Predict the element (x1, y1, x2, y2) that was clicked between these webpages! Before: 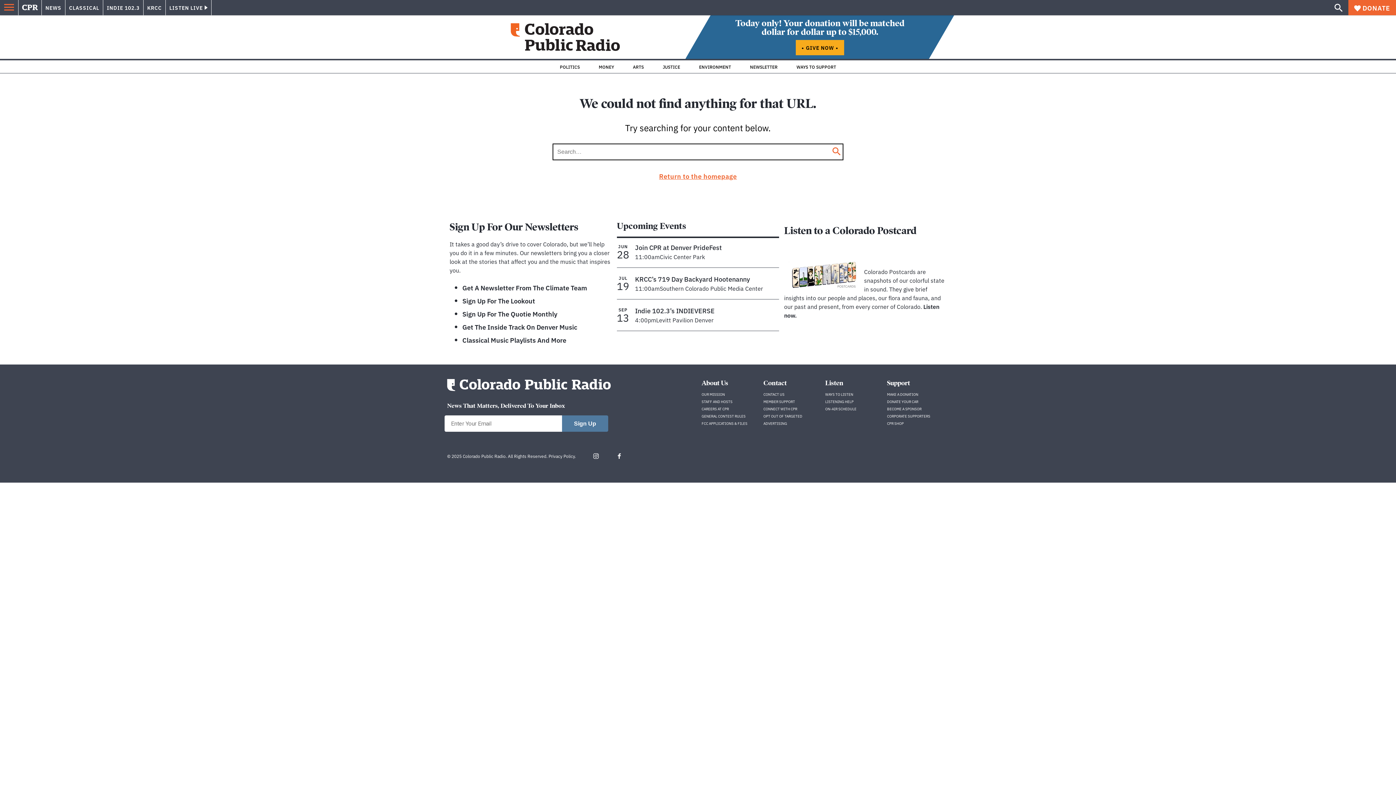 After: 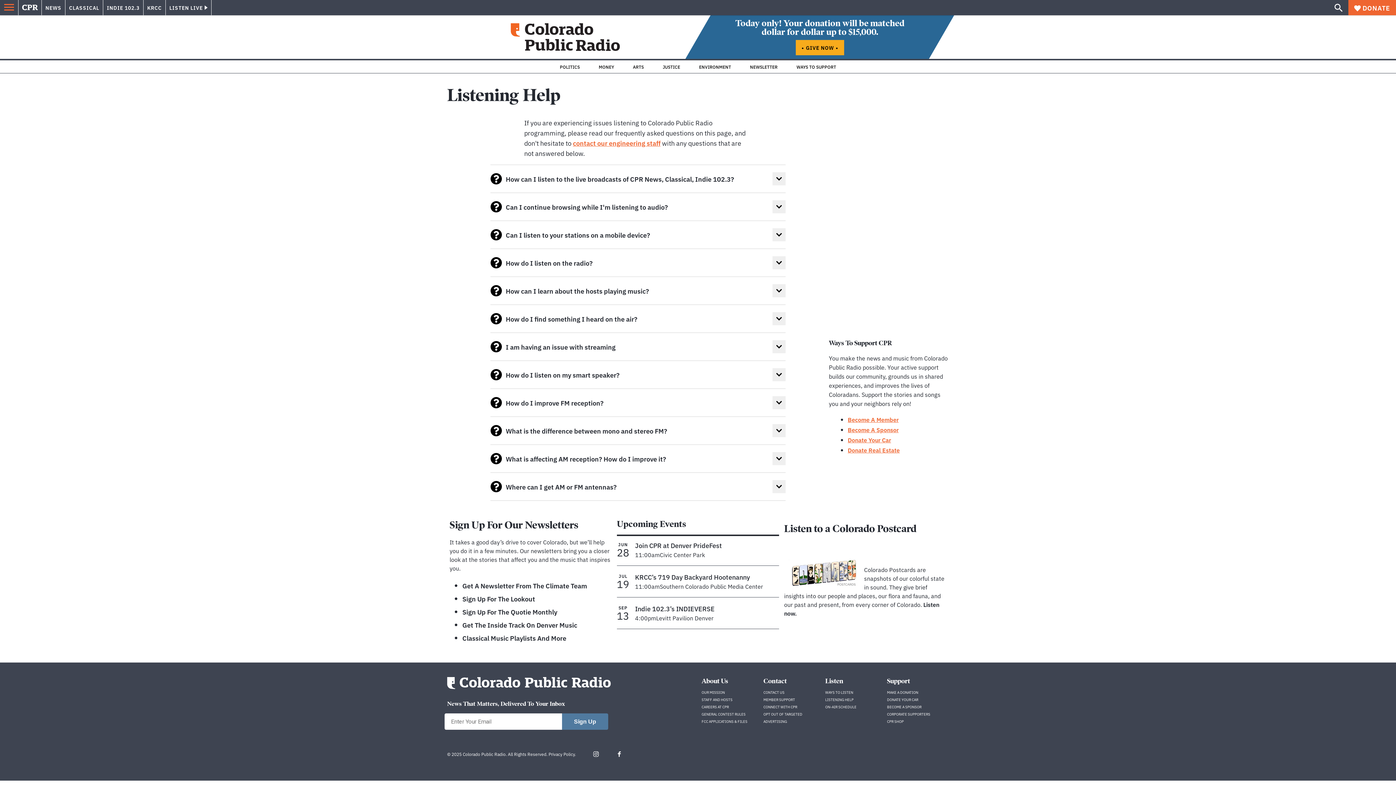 Action: bbox: (825, 398, 853, 404) label: LISTENING HELP